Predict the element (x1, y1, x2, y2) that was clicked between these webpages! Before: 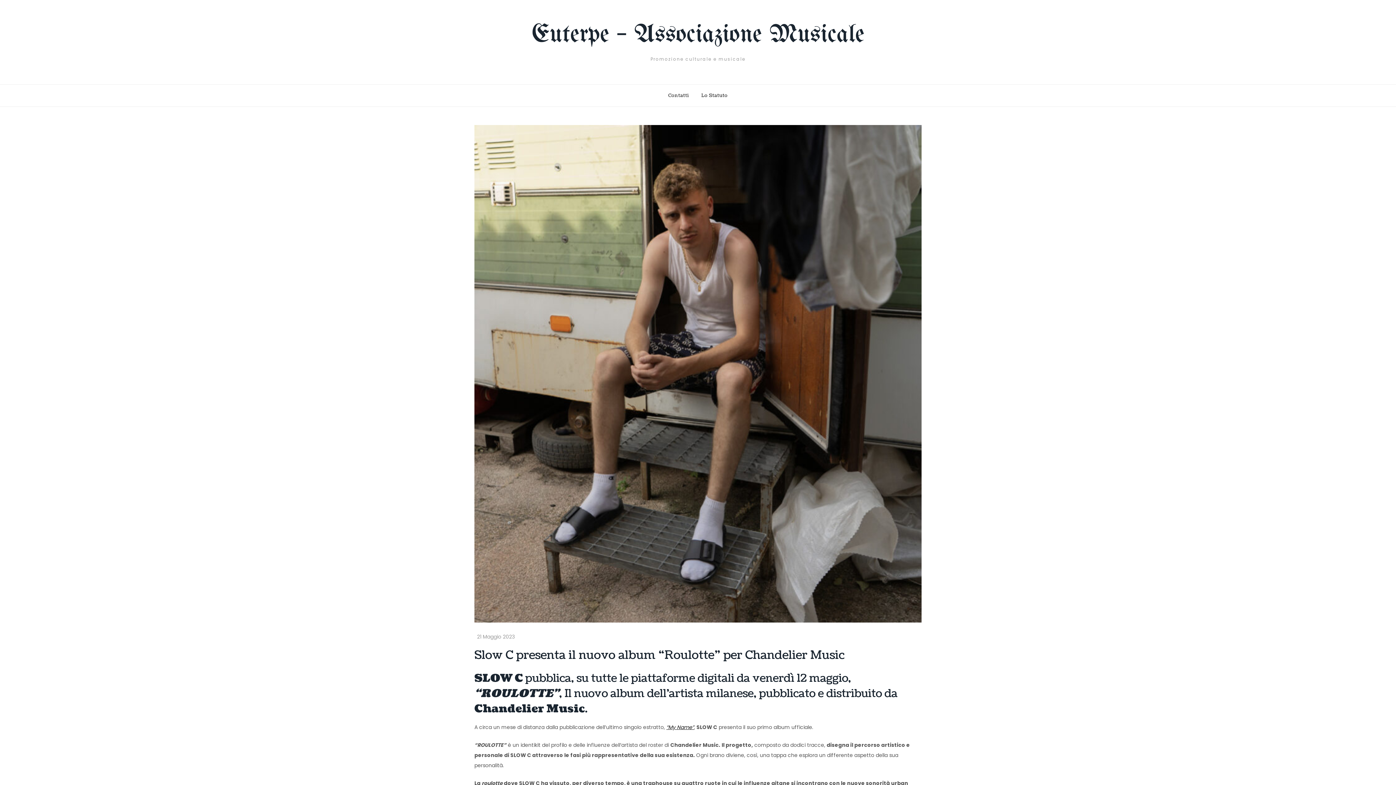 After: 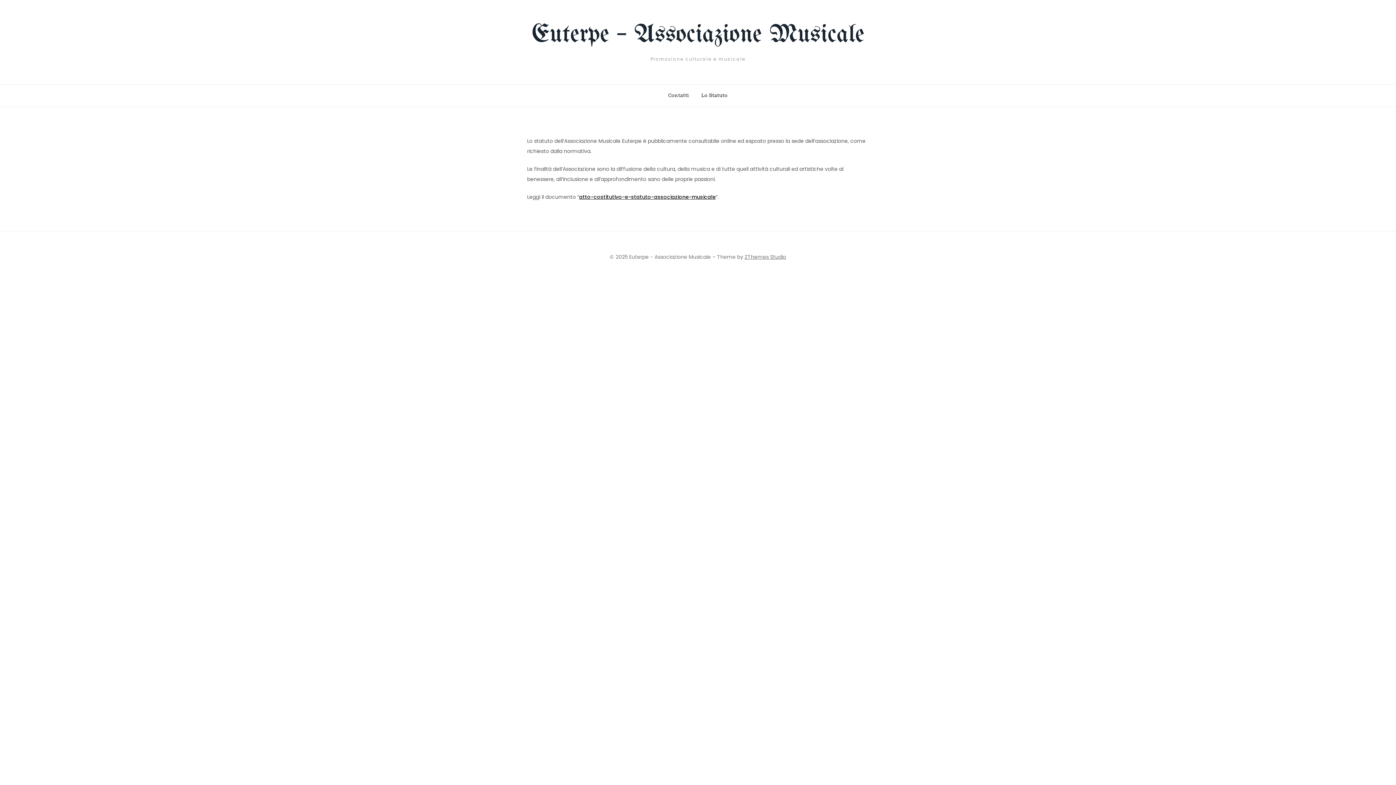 Action: bbox: (696, 84, 733, 106) label: Lo Statuto